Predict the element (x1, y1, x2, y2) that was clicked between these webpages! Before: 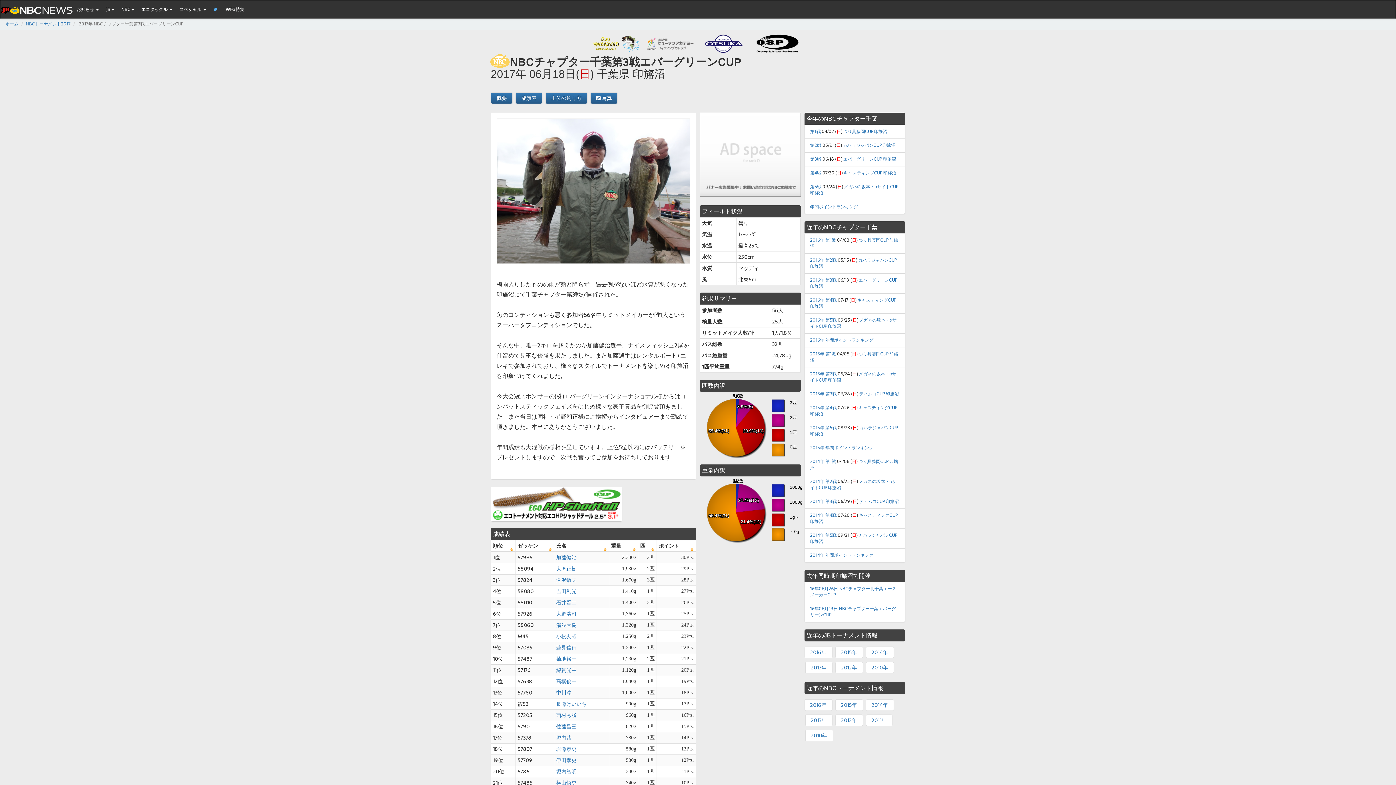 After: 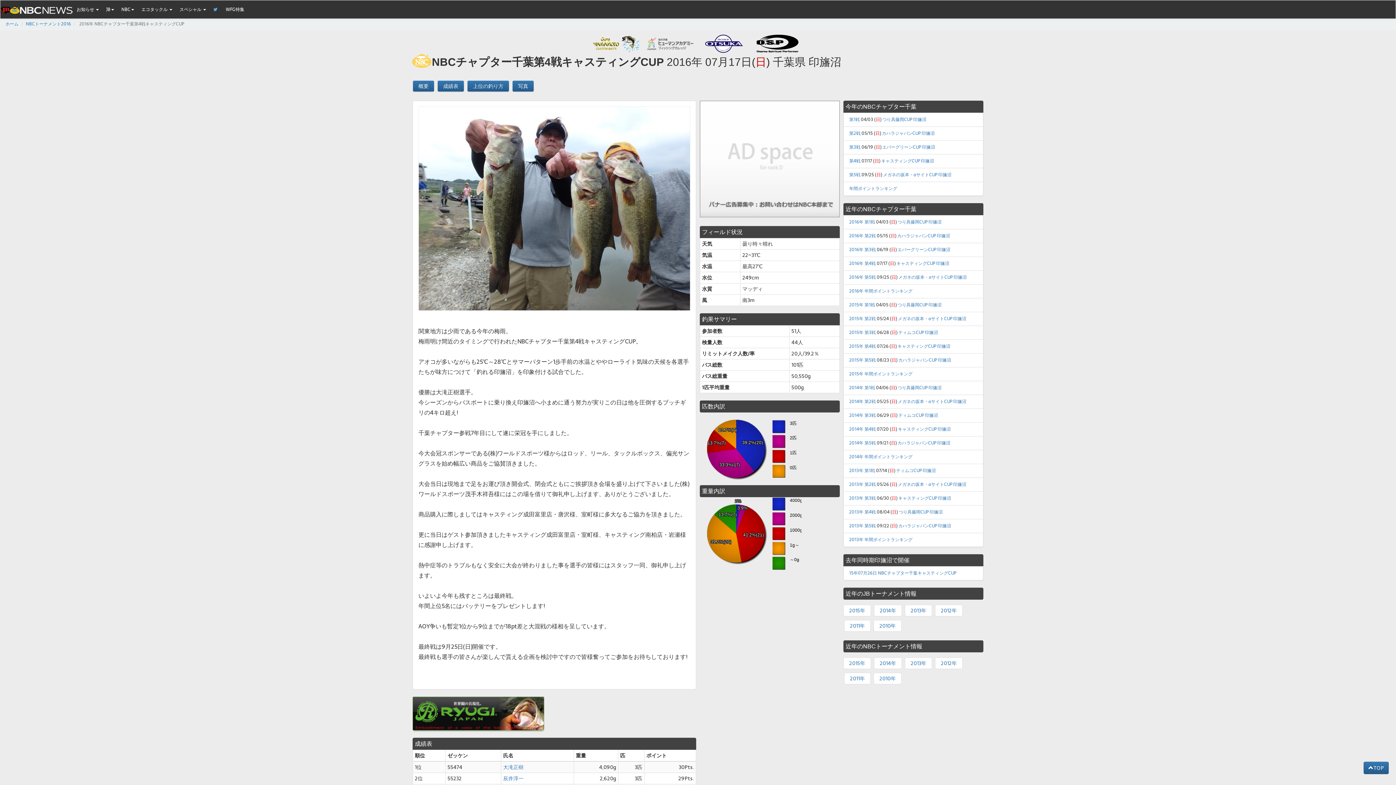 Action: bbox: (804, 293, 905, 313) label: 2016年 第4戦 07/17 (日) キャスティングCUP 印旛沼